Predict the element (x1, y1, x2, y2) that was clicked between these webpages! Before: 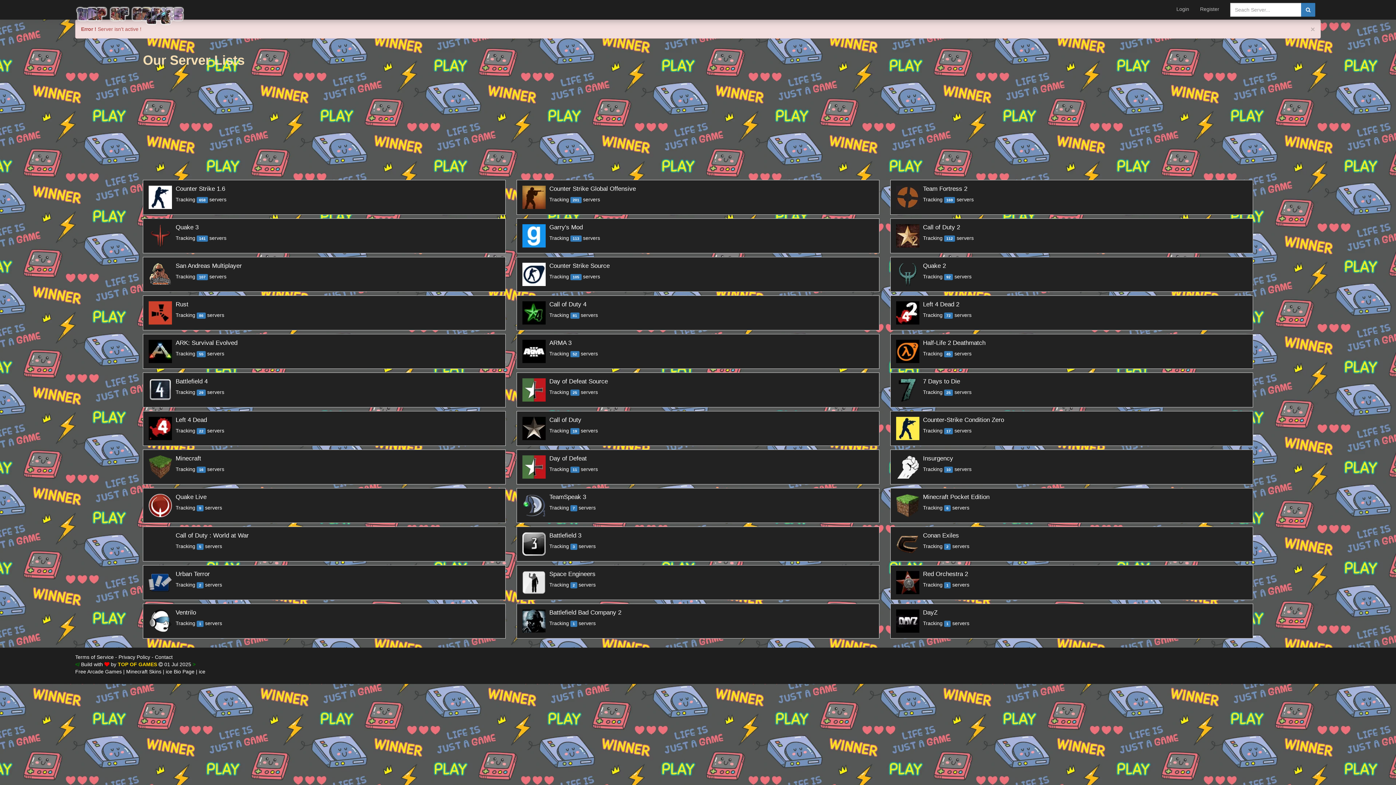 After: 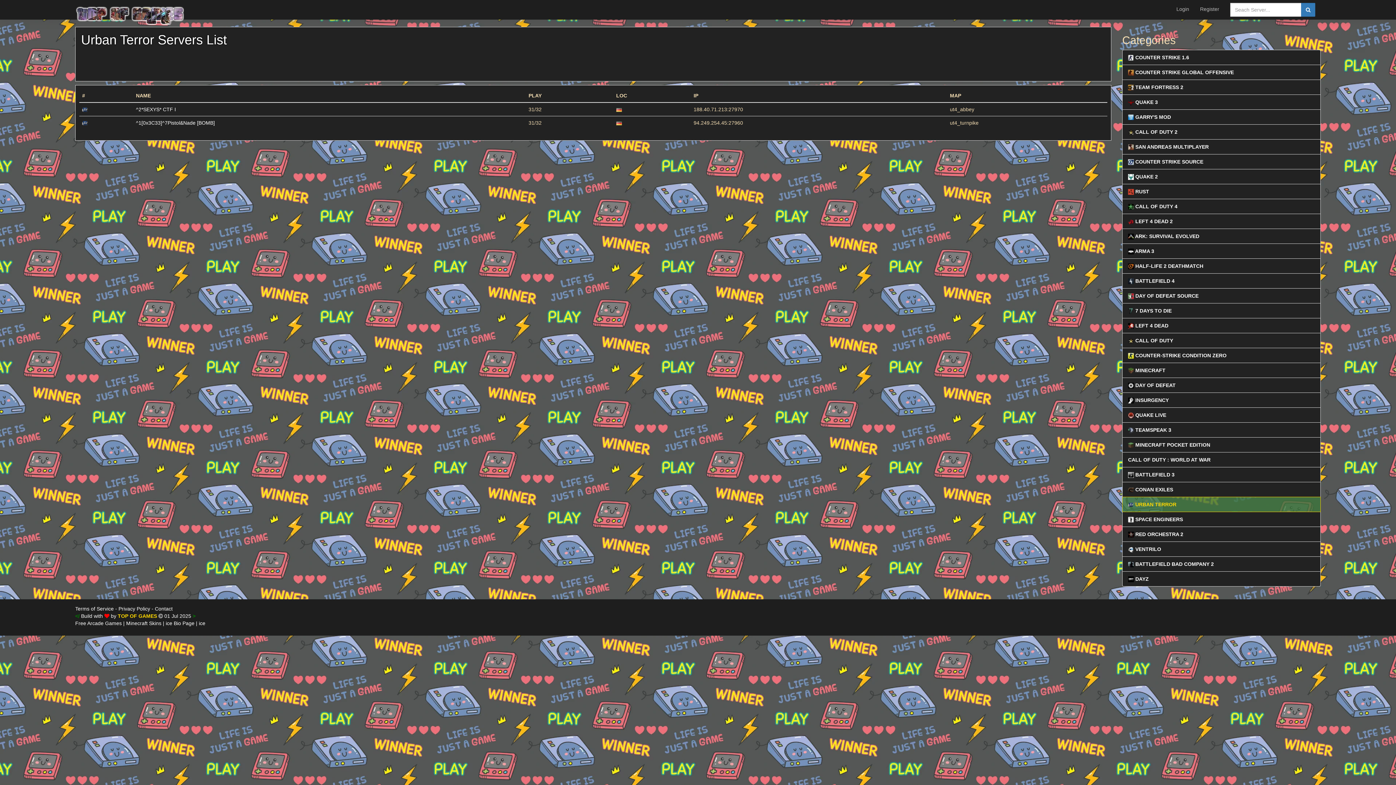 Action: bbox: (143, 565, 505, 600) label: 	
Urban Terror
Tracking 2 servers